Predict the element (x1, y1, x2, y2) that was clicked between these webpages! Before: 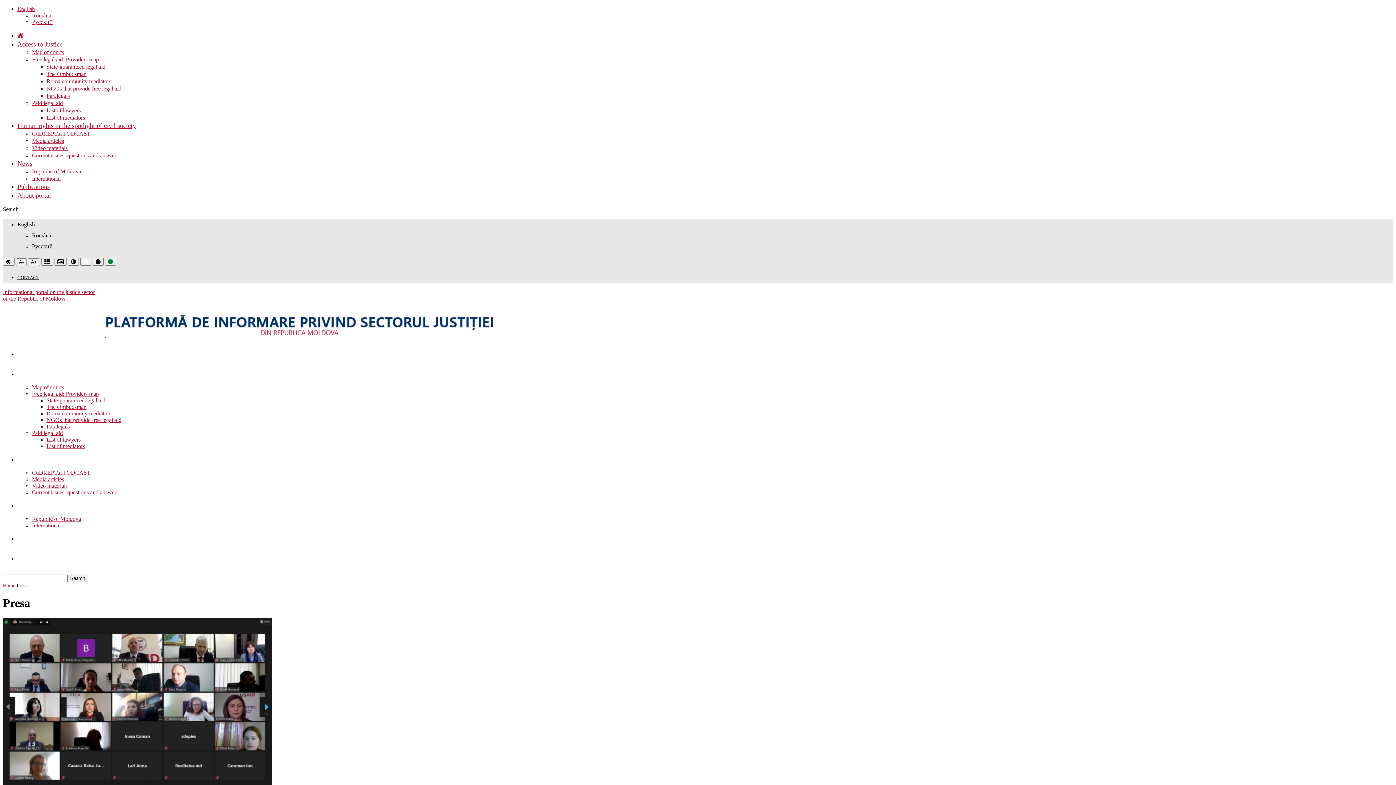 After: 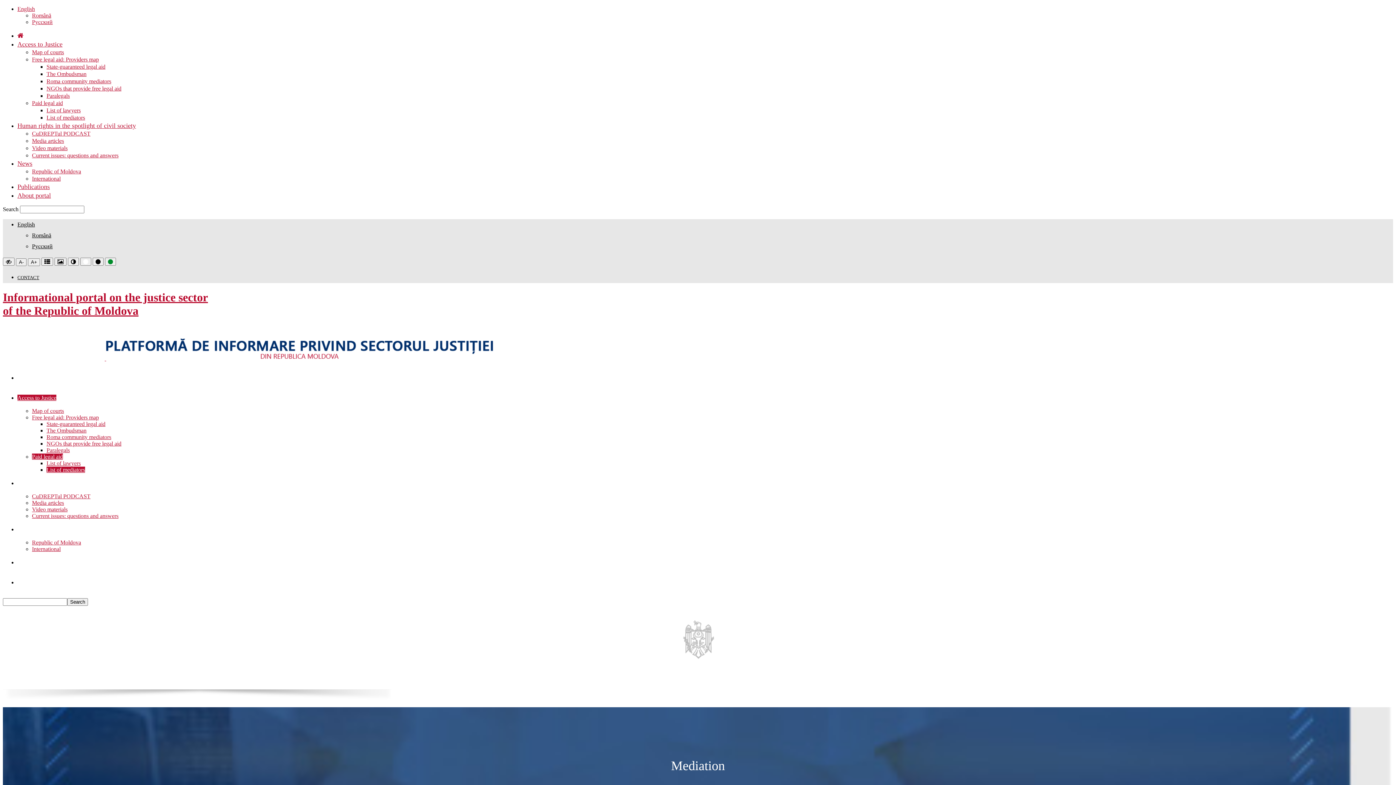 Action: bbox: (46, 114, 85, 120) label: List of mediators